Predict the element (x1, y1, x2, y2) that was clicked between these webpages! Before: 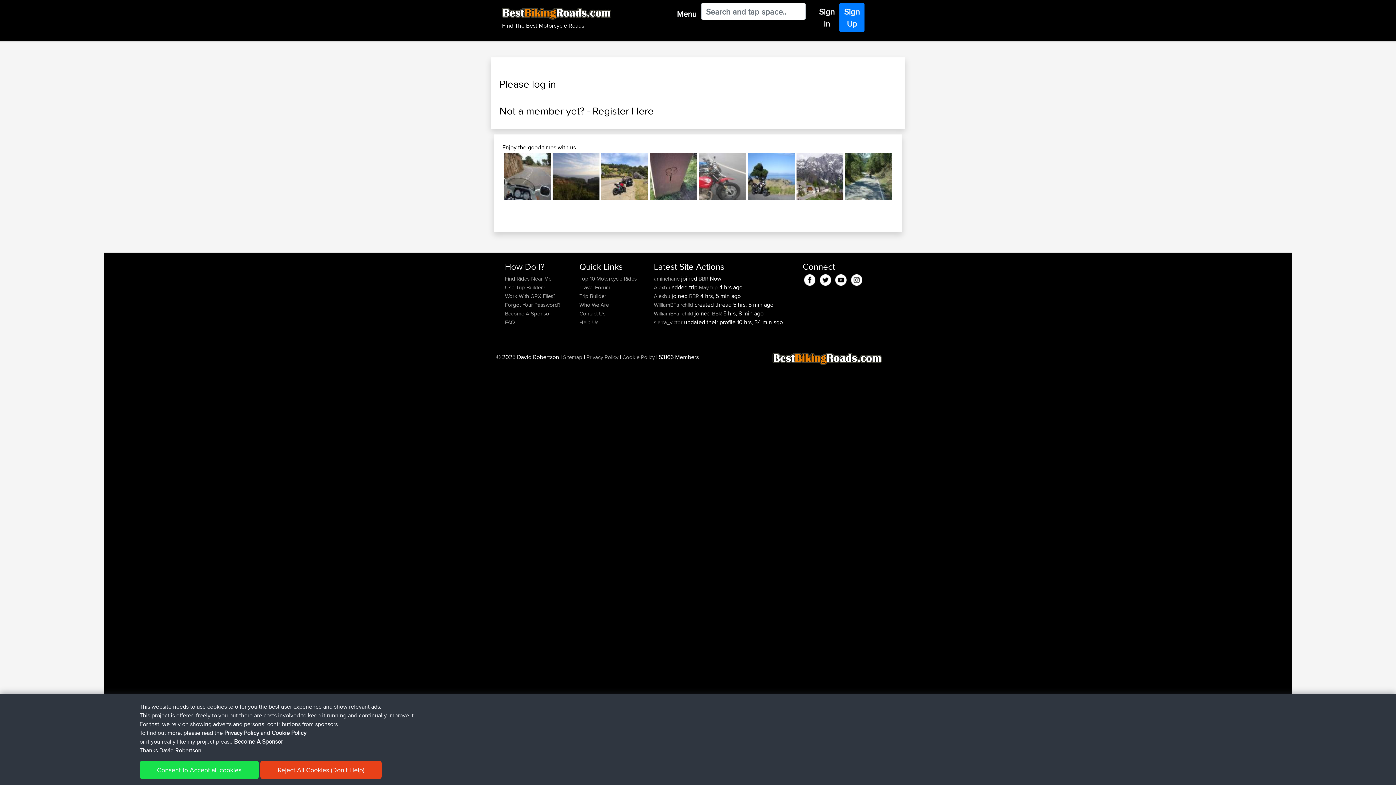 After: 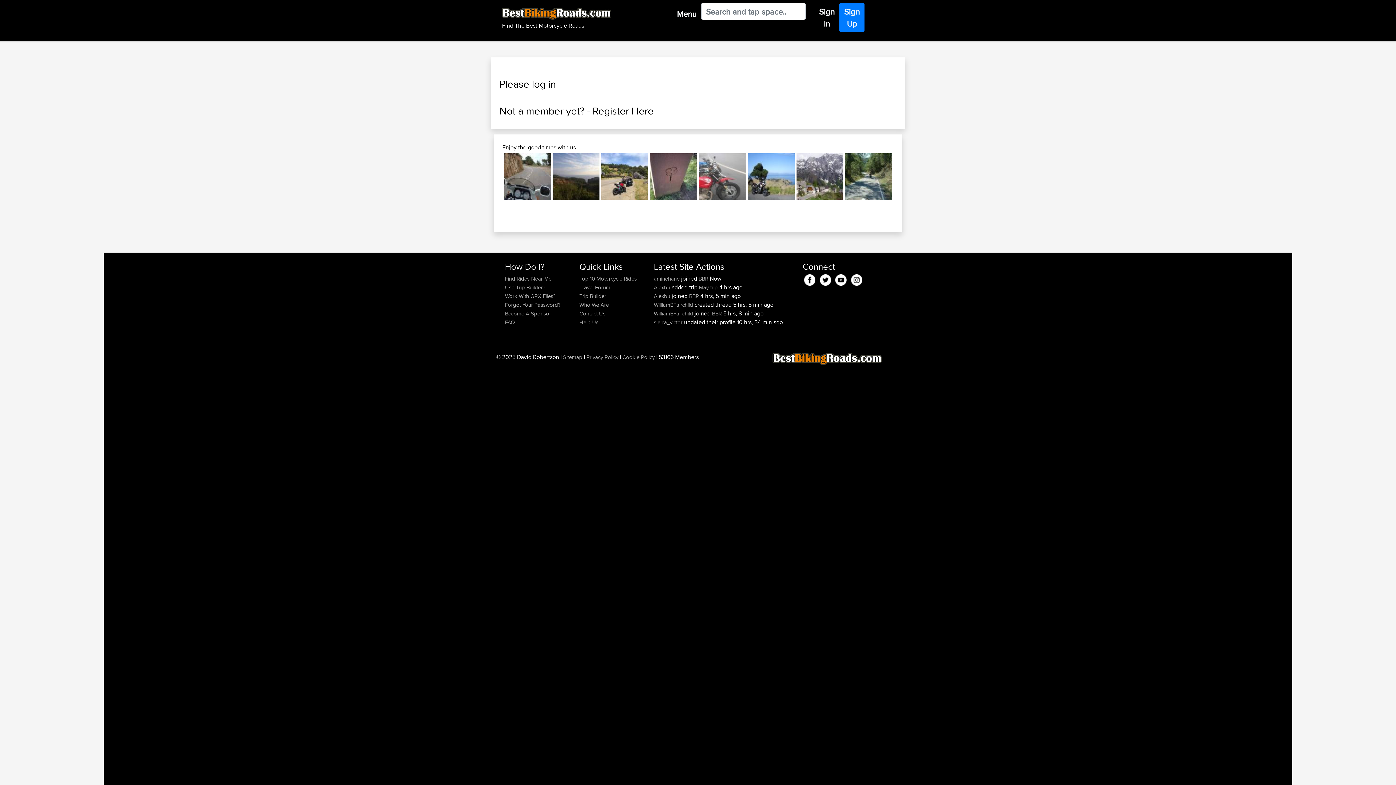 Action: bbox: (260, 761, 381, 779) label: Reject All Cookies (Don't Help)